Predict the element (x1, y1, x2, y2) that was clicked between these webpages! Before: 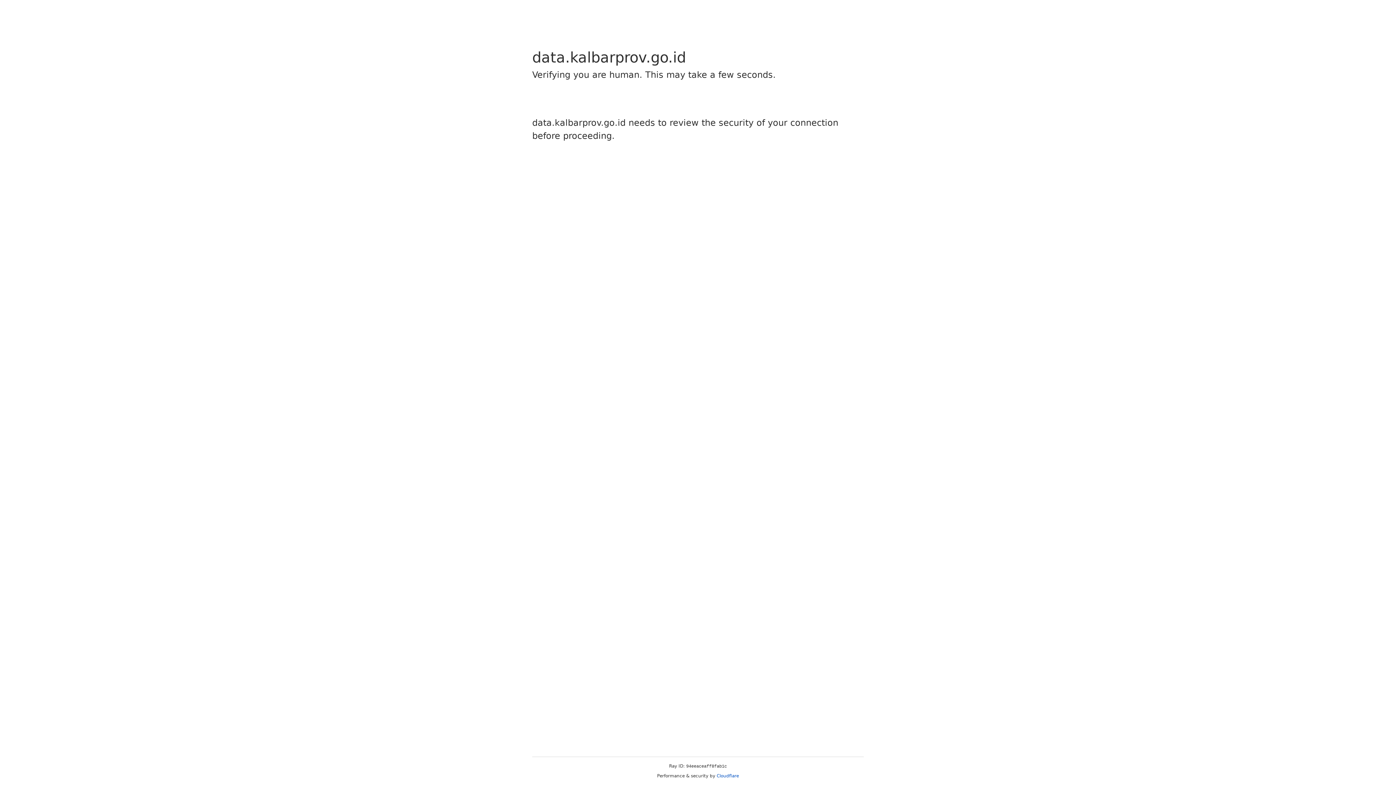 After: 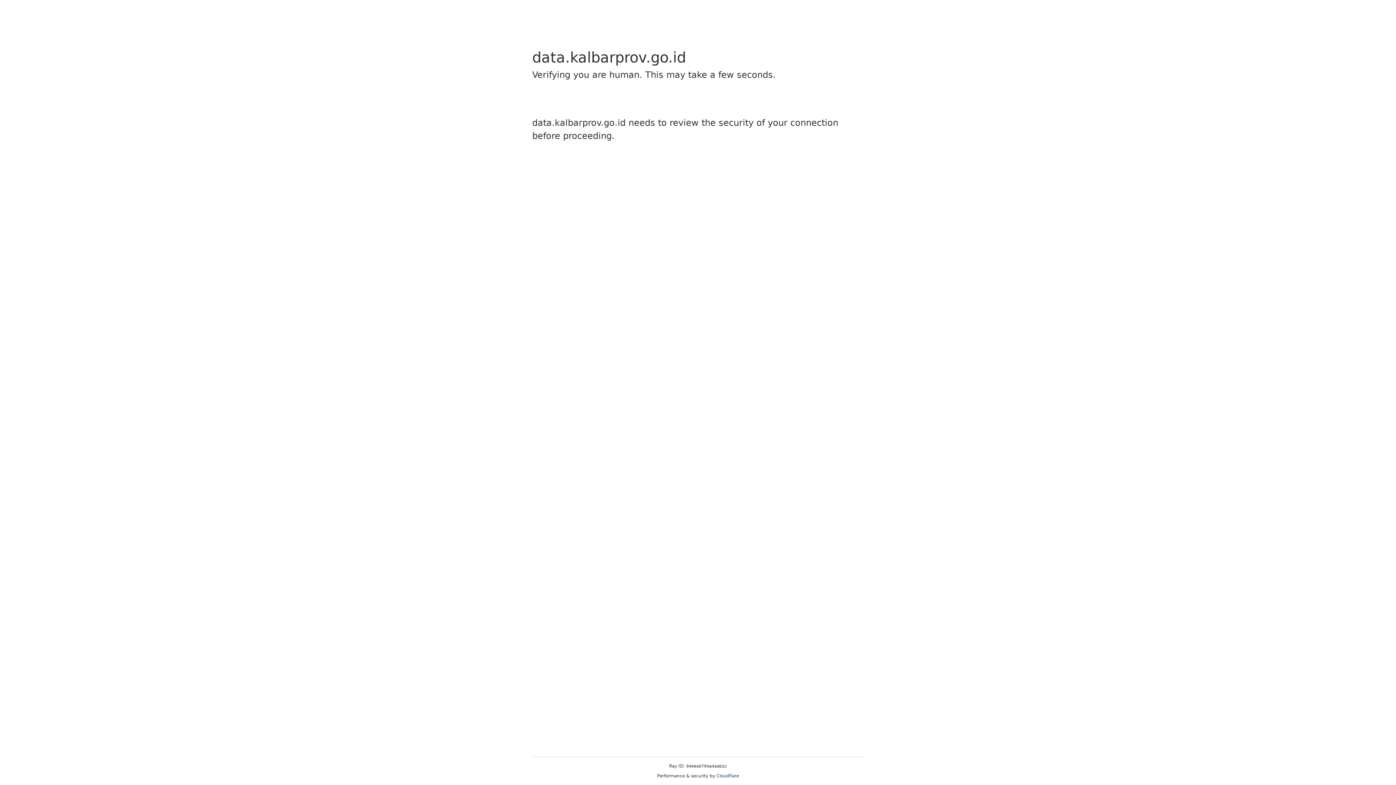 Action: label: Cloudflare bbox: (716, 773, 739, 778)